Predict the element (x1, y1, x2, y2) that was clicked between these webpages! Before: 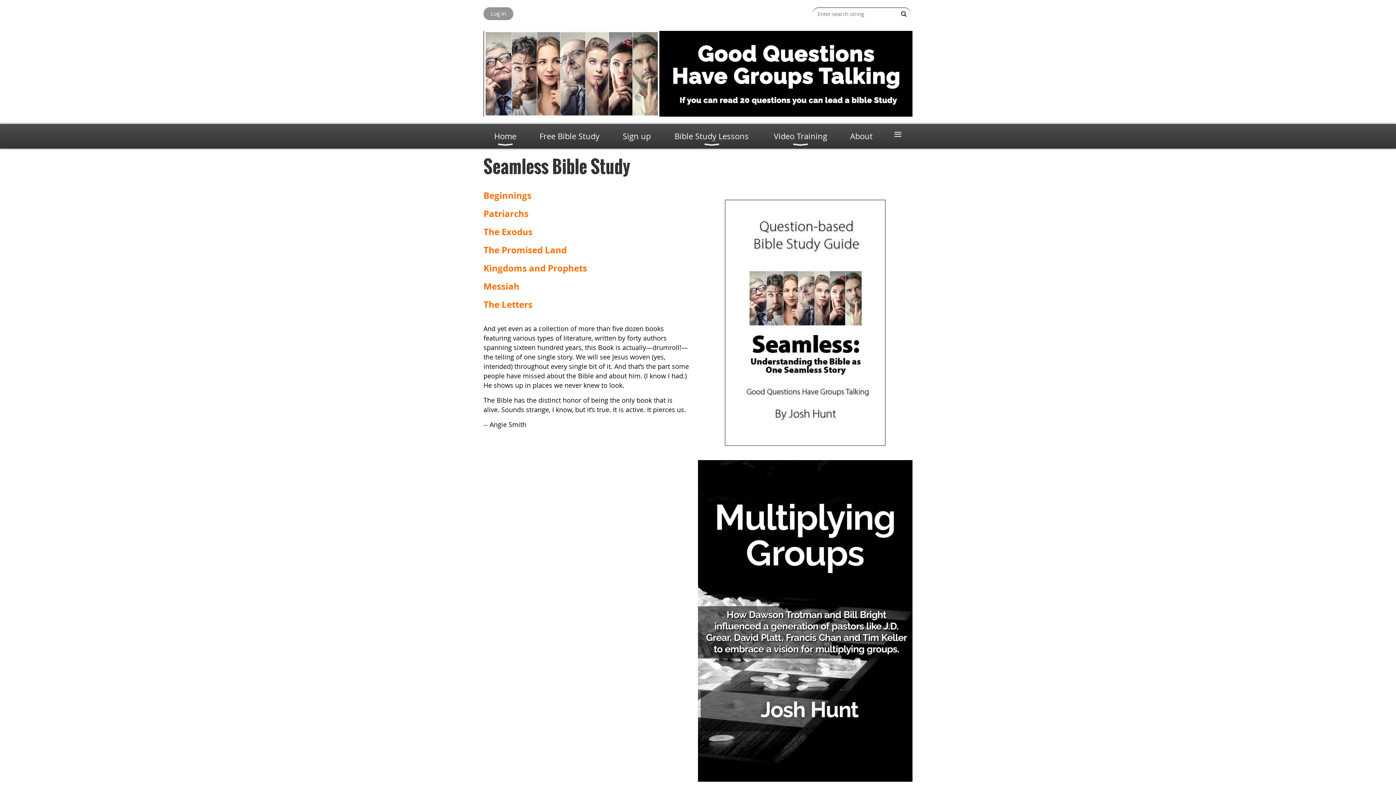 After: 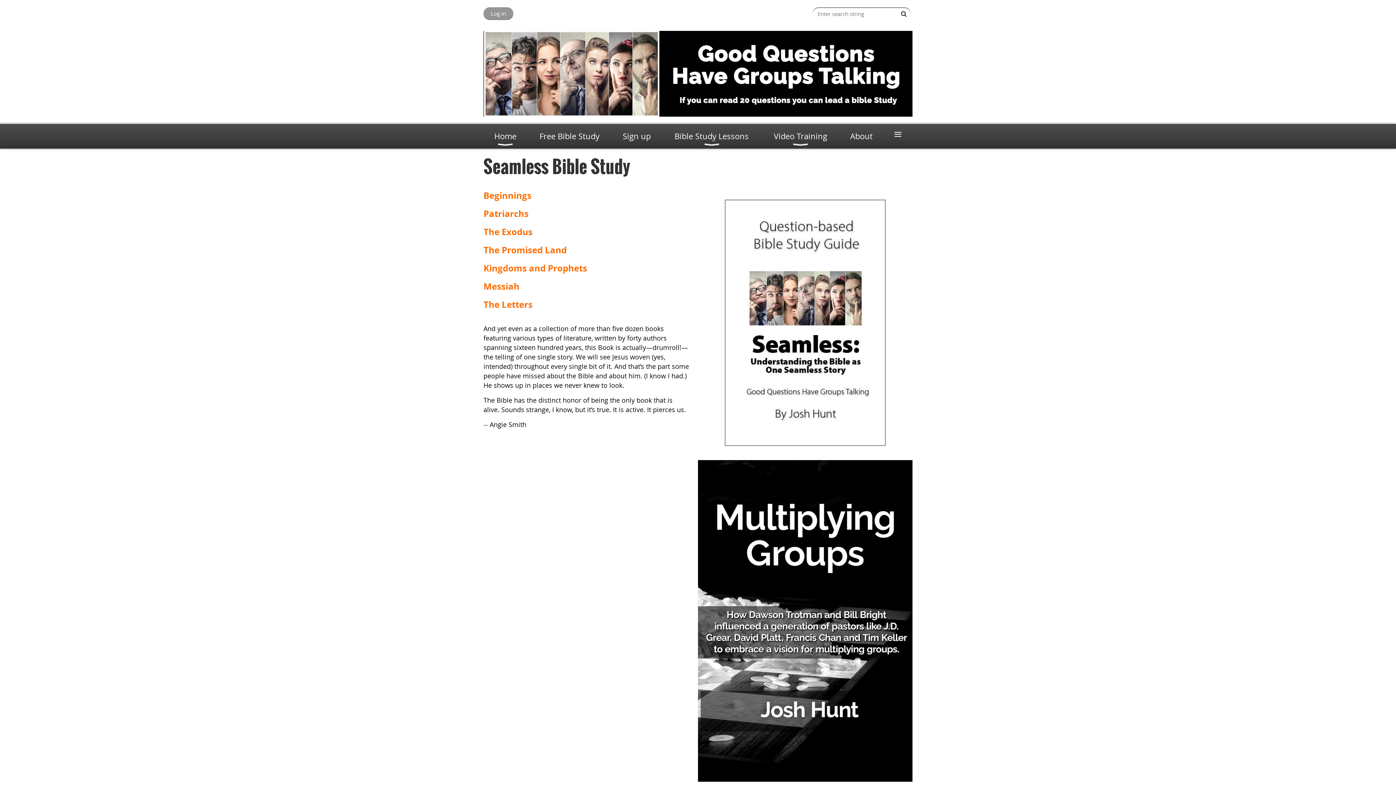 Action: bbox: (698, 776, 912, 783)